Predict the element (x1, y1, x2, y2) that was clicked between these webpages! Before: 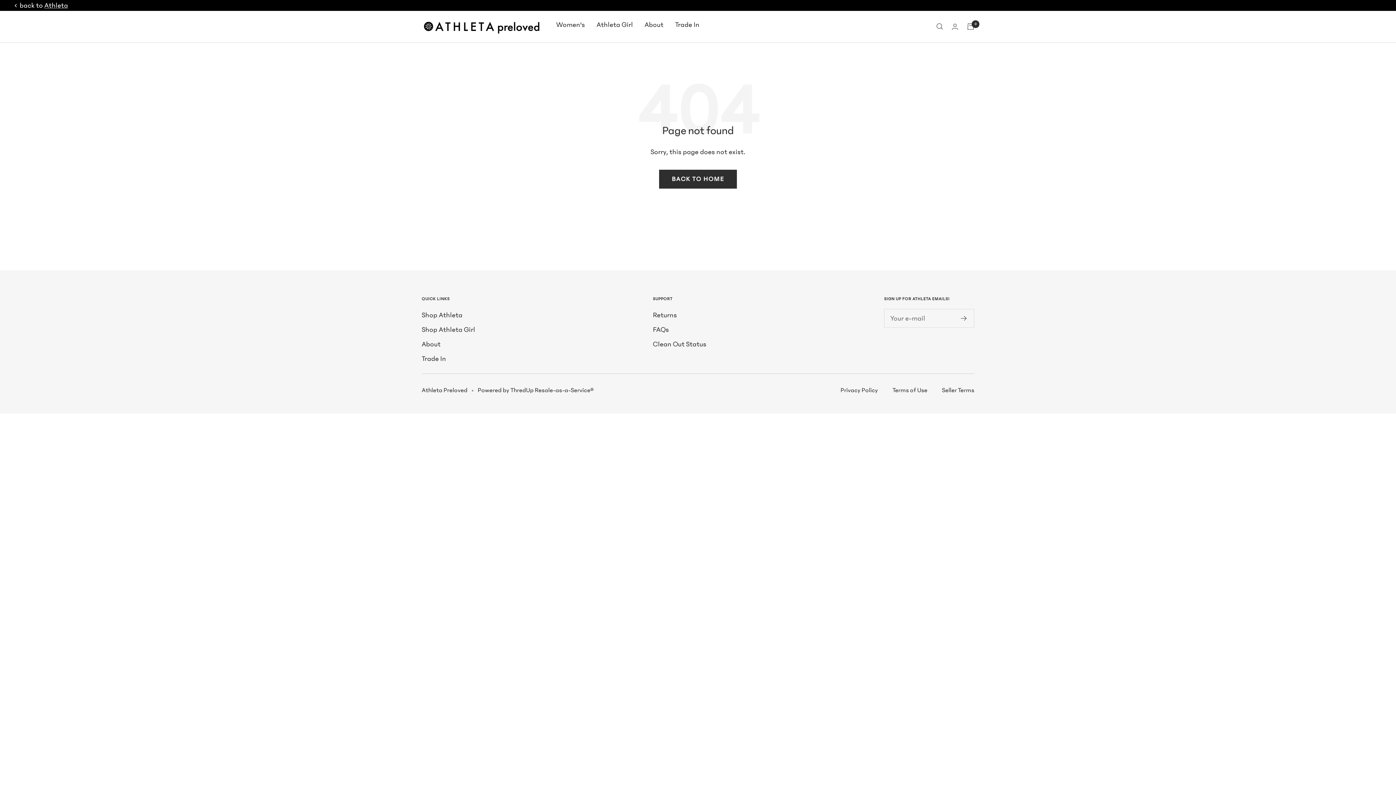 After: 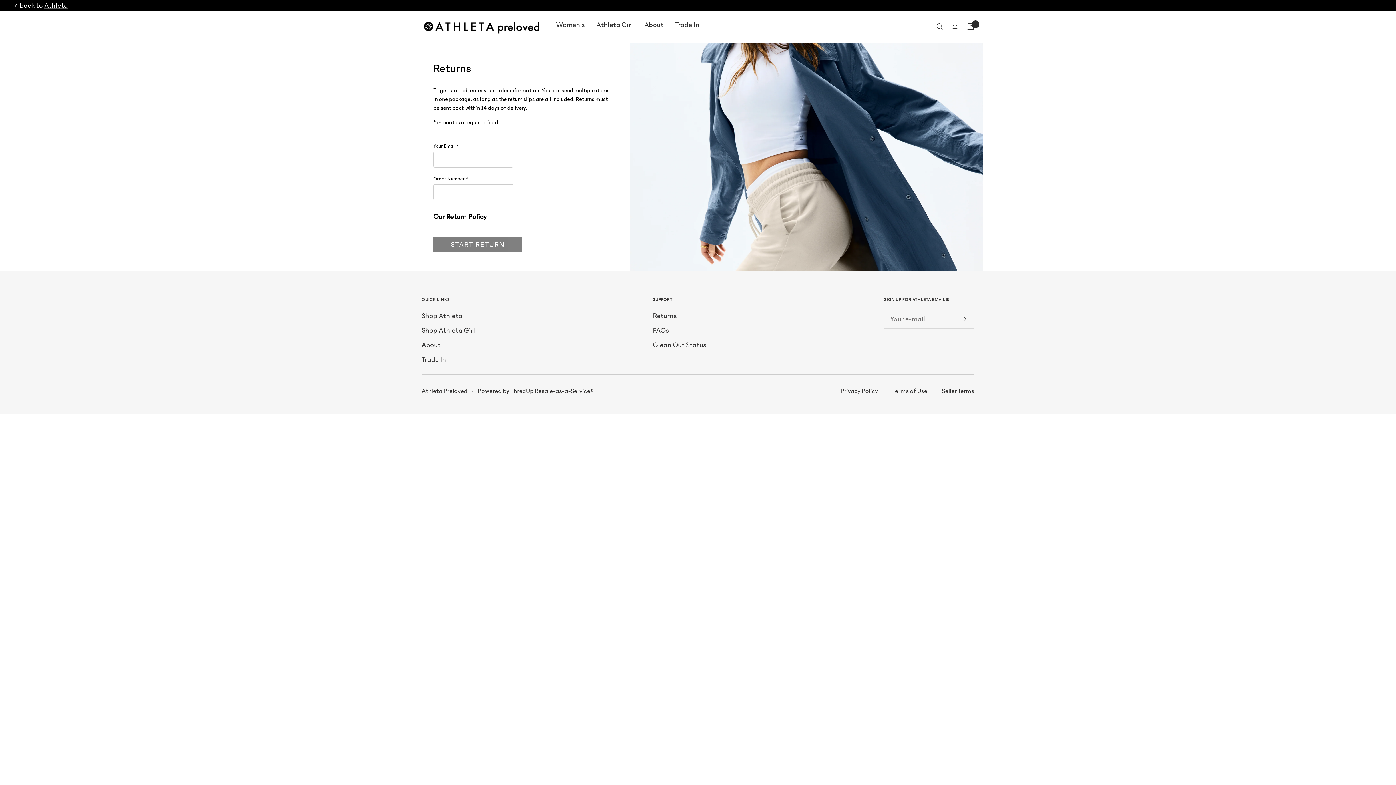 Action: bbox: (653, 308, 677, 321) label: Returns